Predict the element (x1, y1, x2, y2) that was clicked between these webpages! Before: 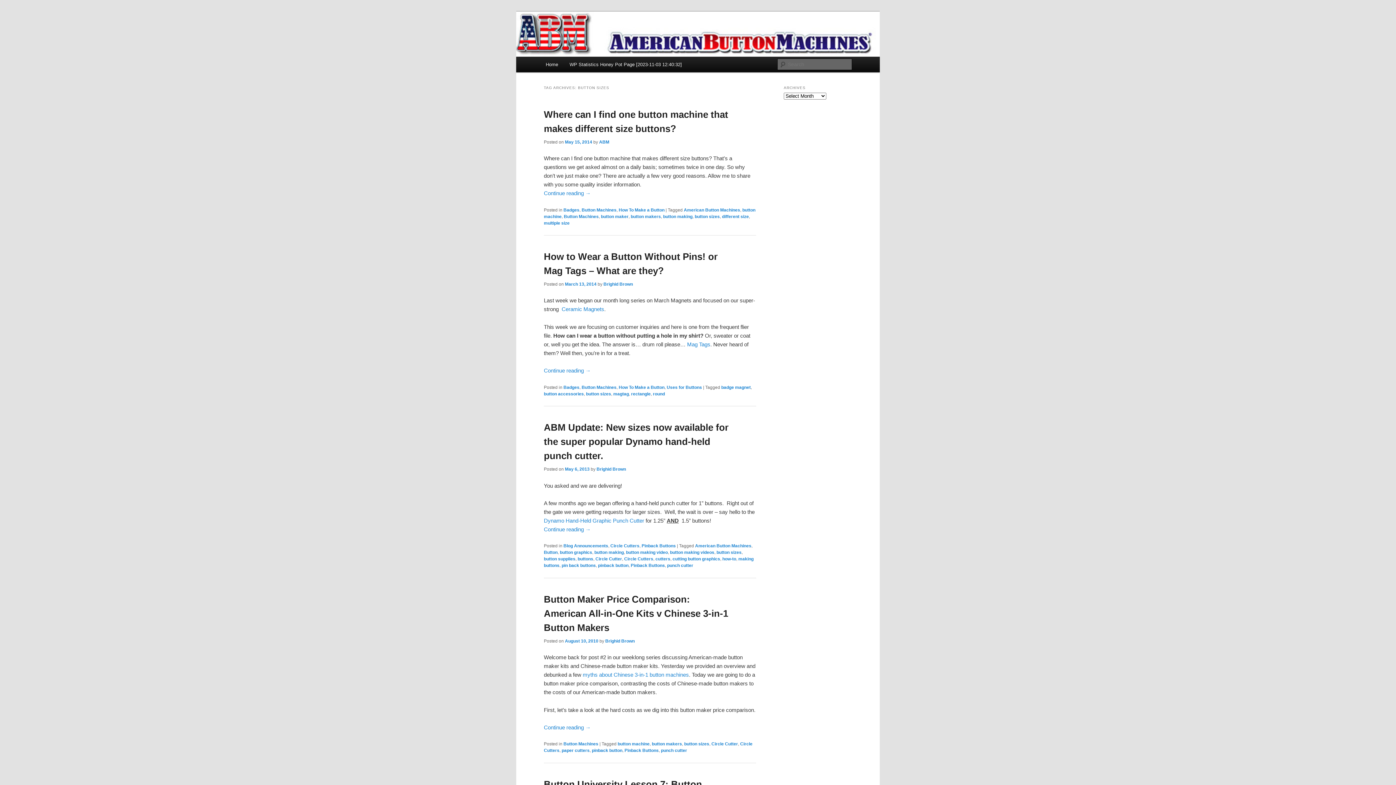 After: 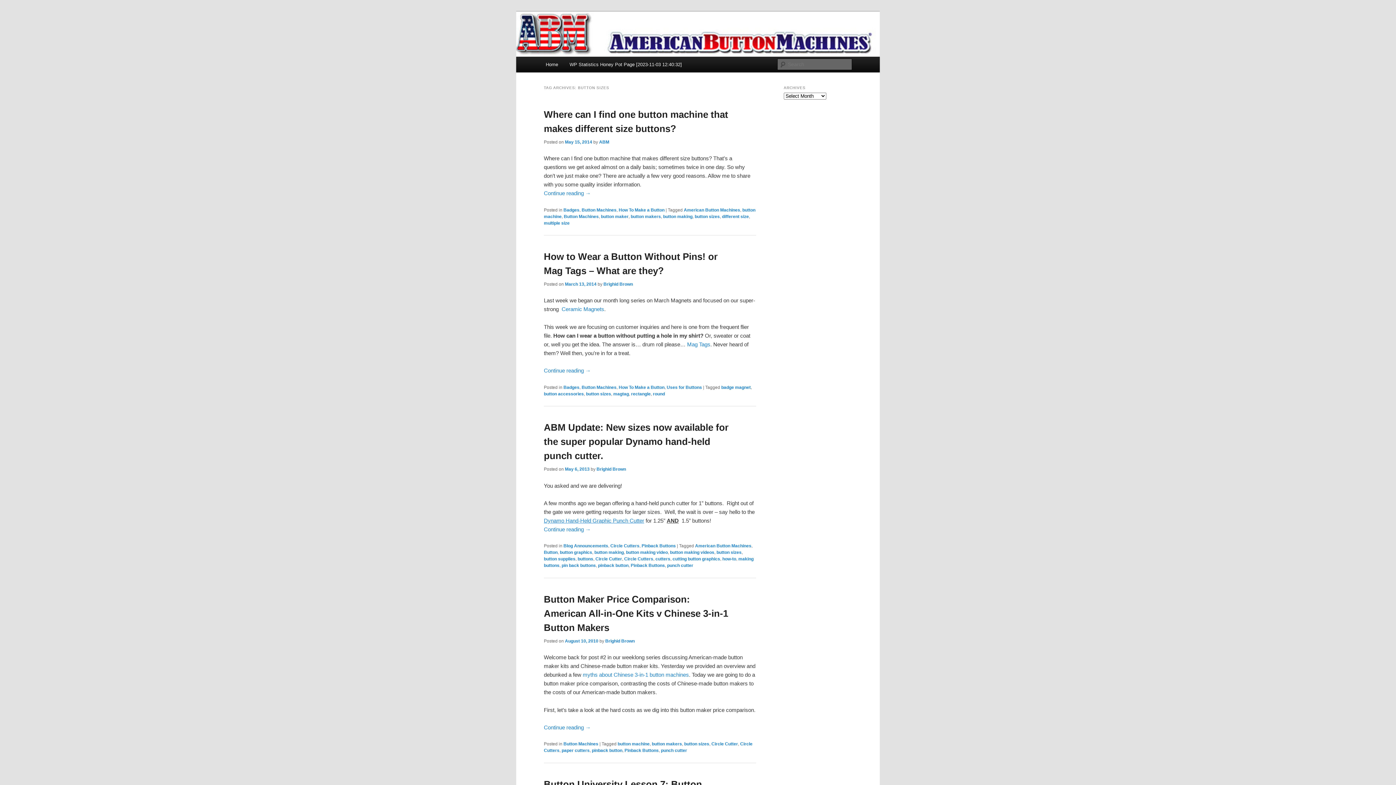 Action: label: Dynamo Hand-Held Graphic Punch Cutter bbox: (544, 517, 644, 523)